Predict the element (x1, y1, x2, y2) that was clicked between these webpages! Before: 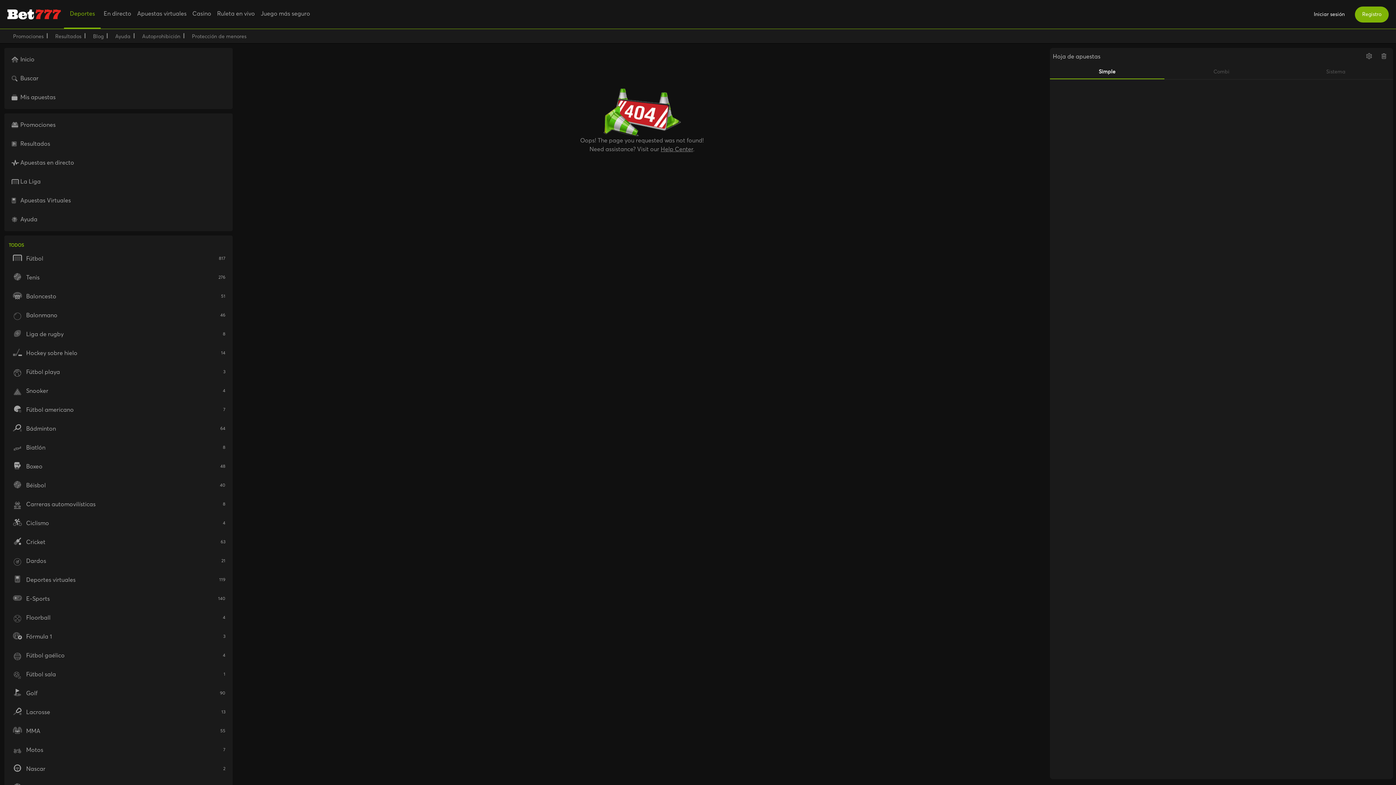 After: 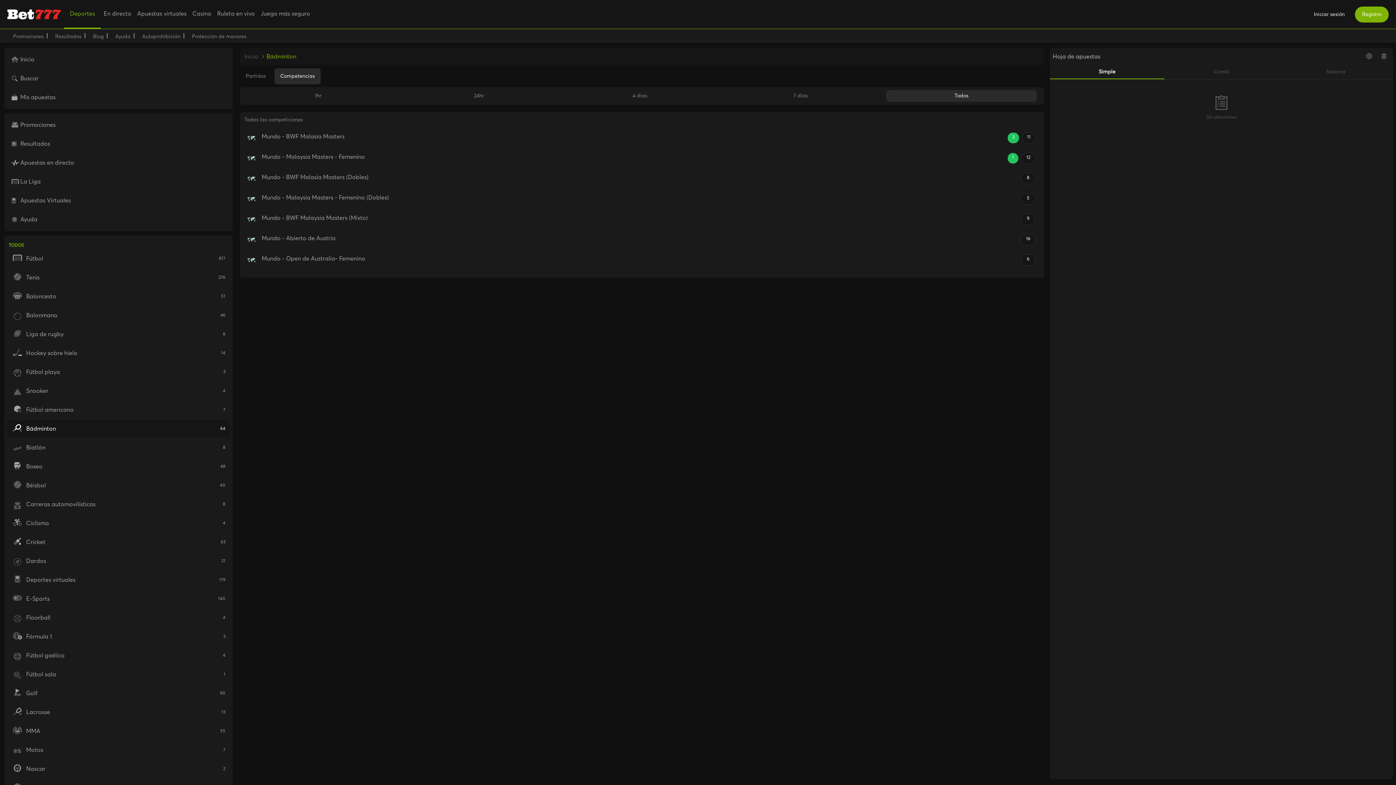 Action: label: Bádminton
64 bbox: (7, 420, 229, 437)